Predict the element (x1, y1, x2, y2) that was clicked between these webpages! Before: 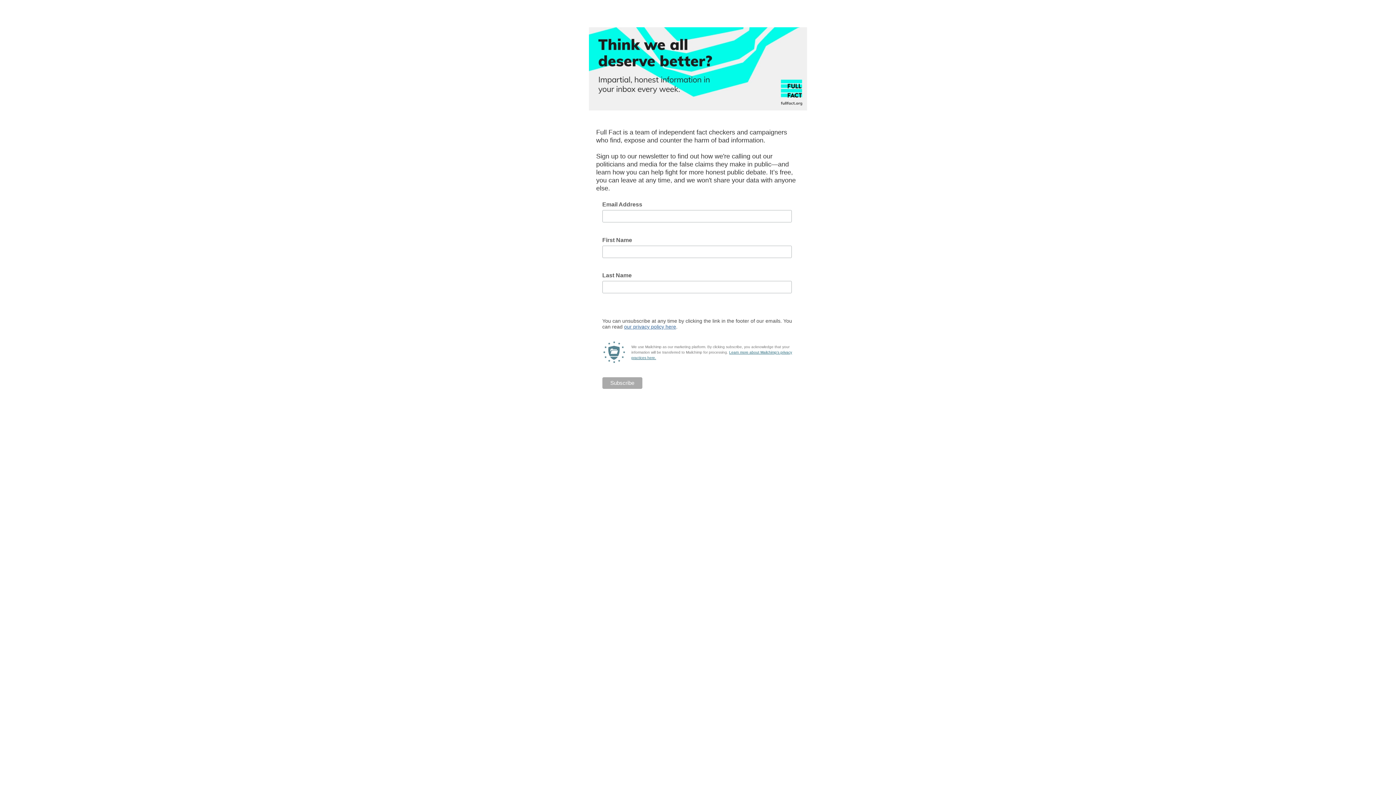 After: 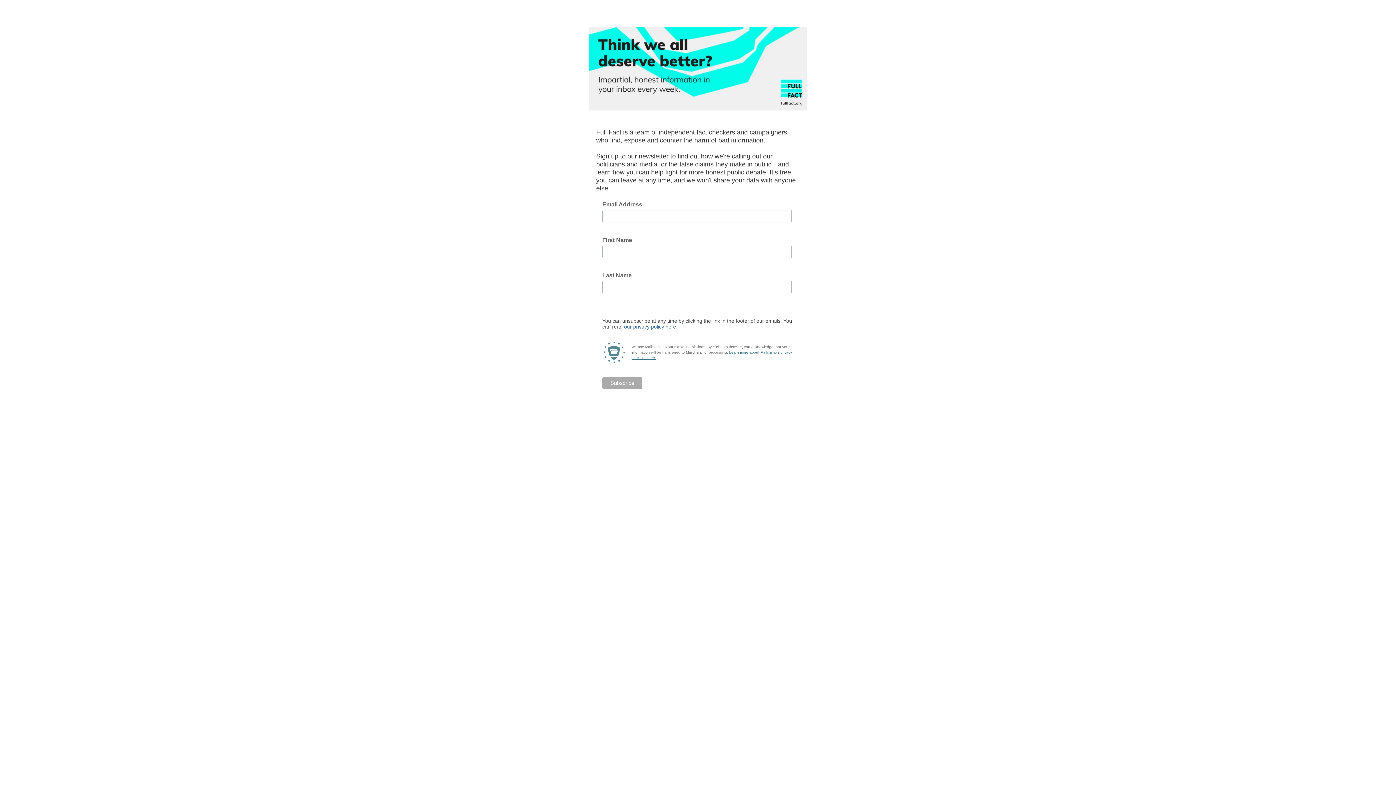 Action: label: our privacy policy here bbox: (624, 324, 676, 329)